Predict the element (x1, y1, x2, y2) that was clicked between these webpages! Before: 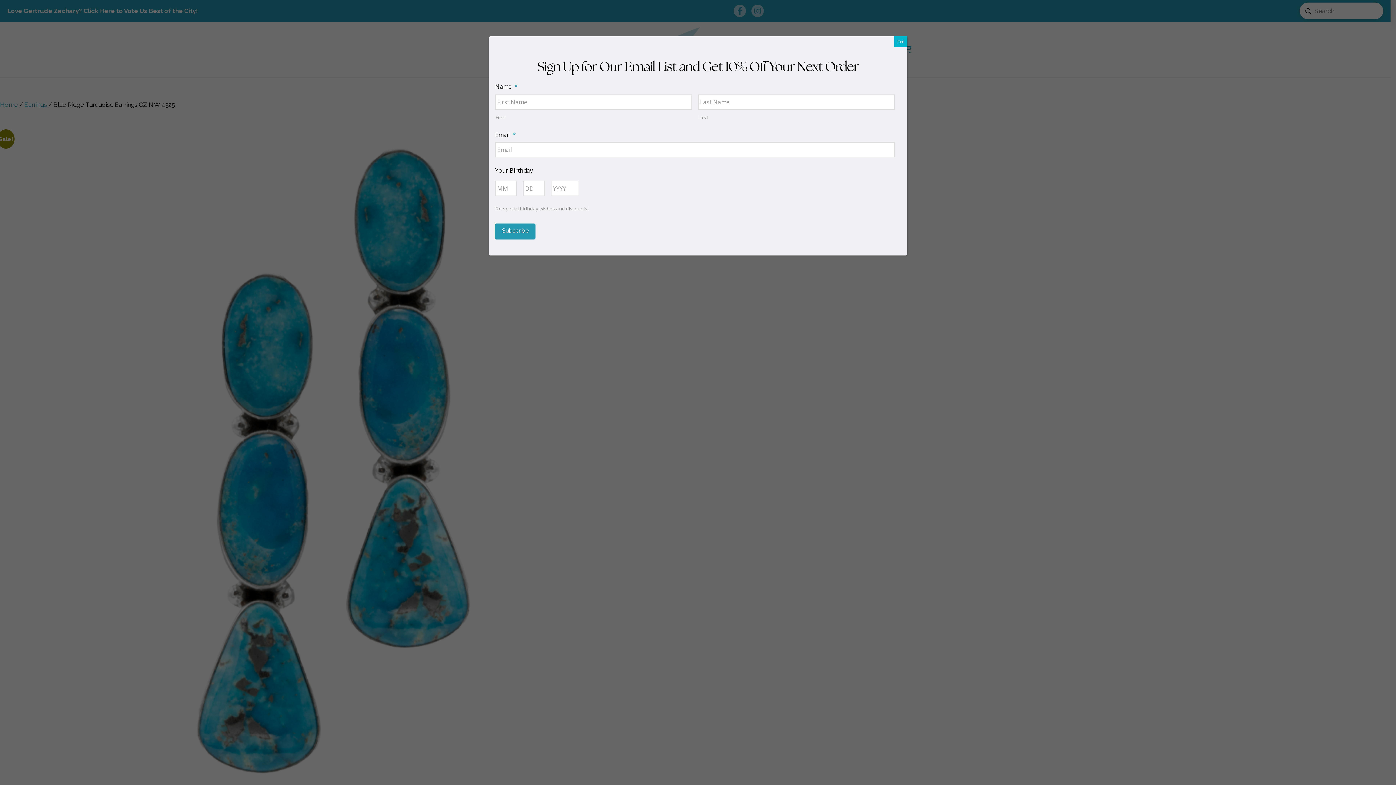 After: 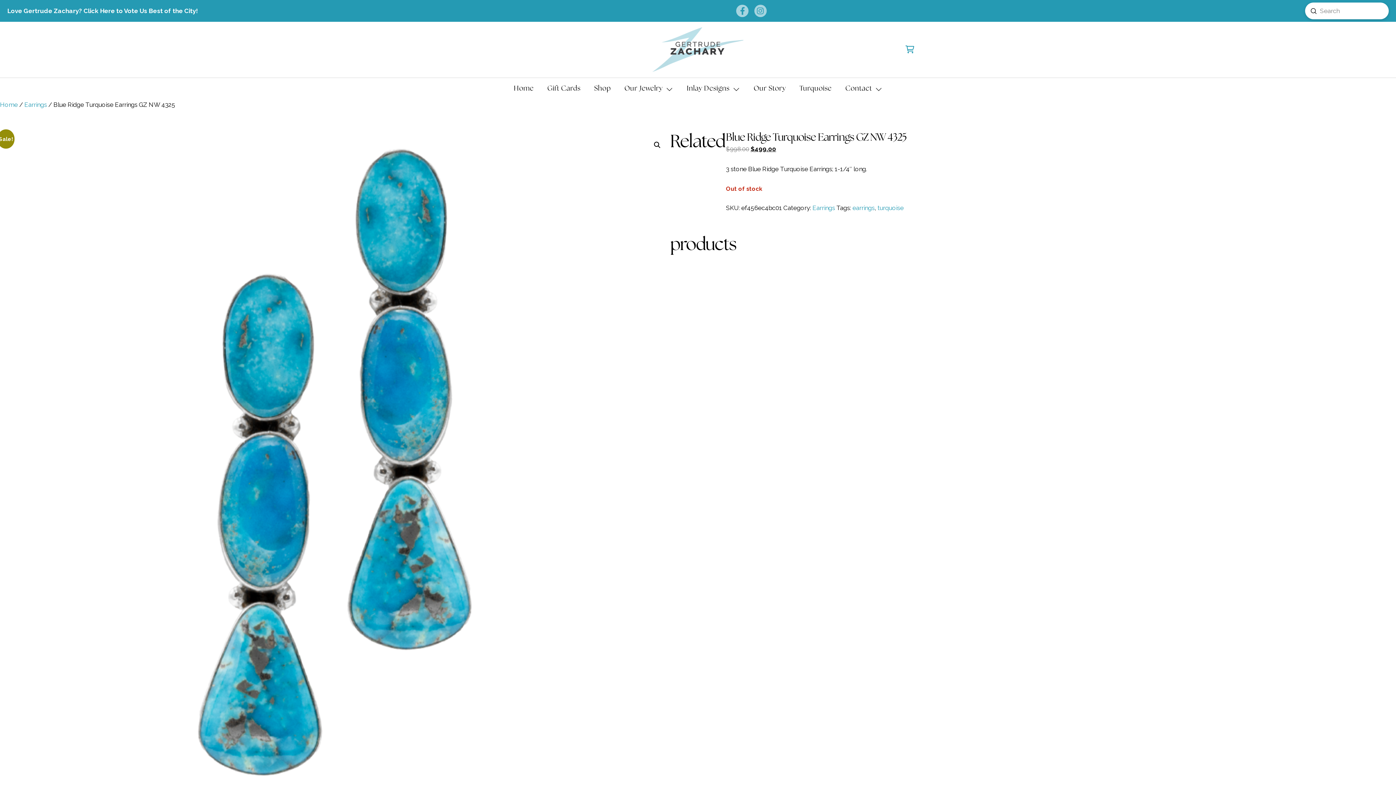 Action: label: Close bbox: (894, 36, 907, 47)